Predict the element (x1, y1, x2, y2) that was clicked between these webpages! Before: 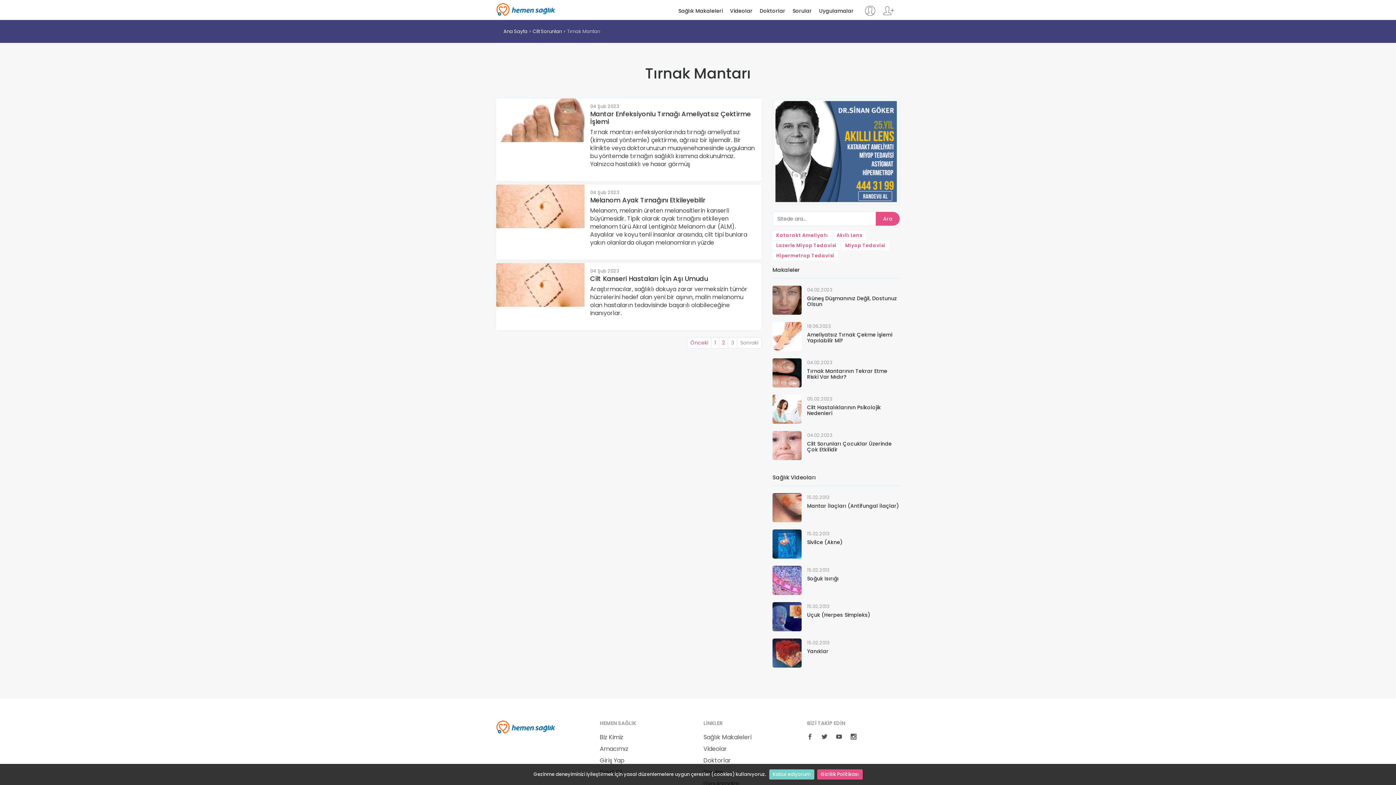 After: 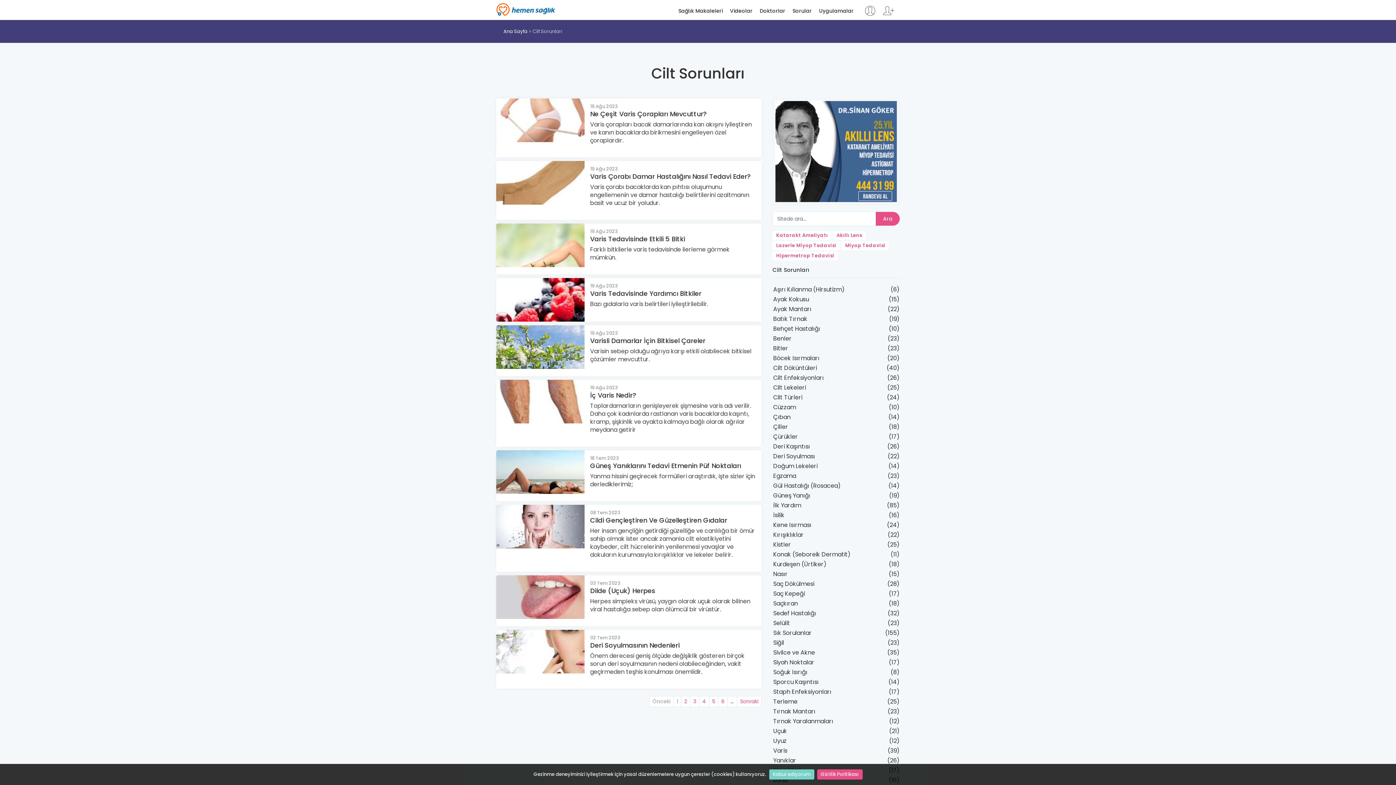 Action: bbox: (532, 28, 562, 34) label: Cilt Sorunları